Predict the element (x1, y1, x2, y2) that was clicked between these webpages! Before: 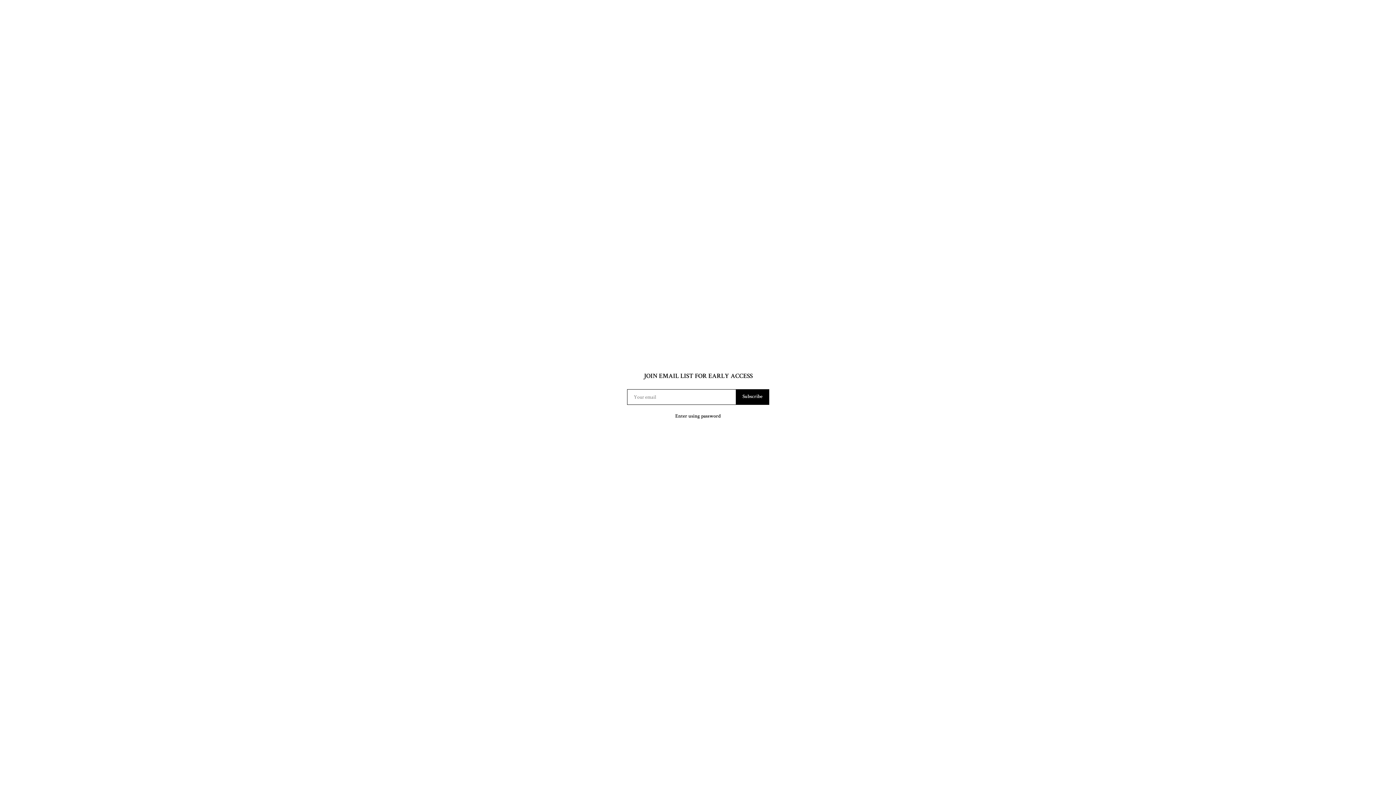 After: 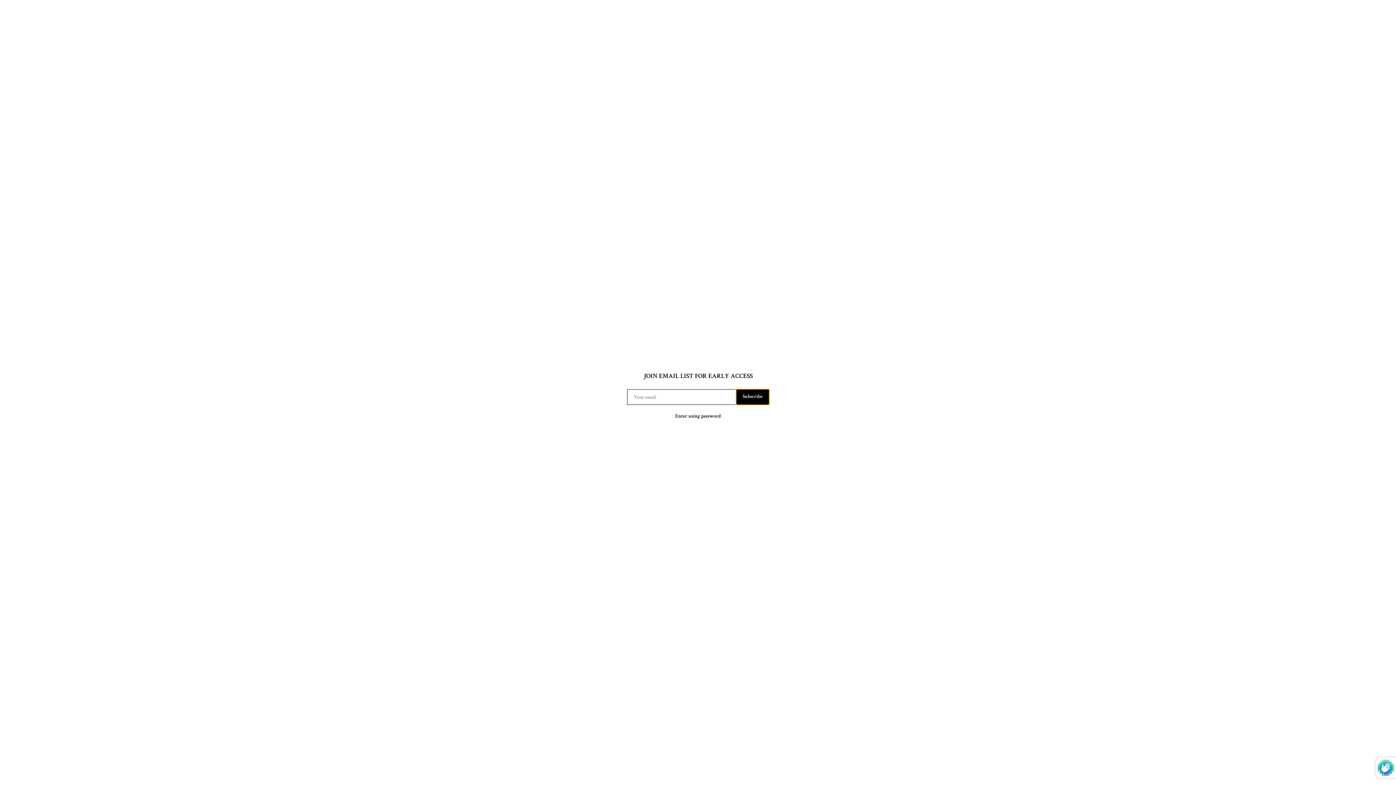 Action: label: Subscribe bbox: (736, 389, 769, 405)